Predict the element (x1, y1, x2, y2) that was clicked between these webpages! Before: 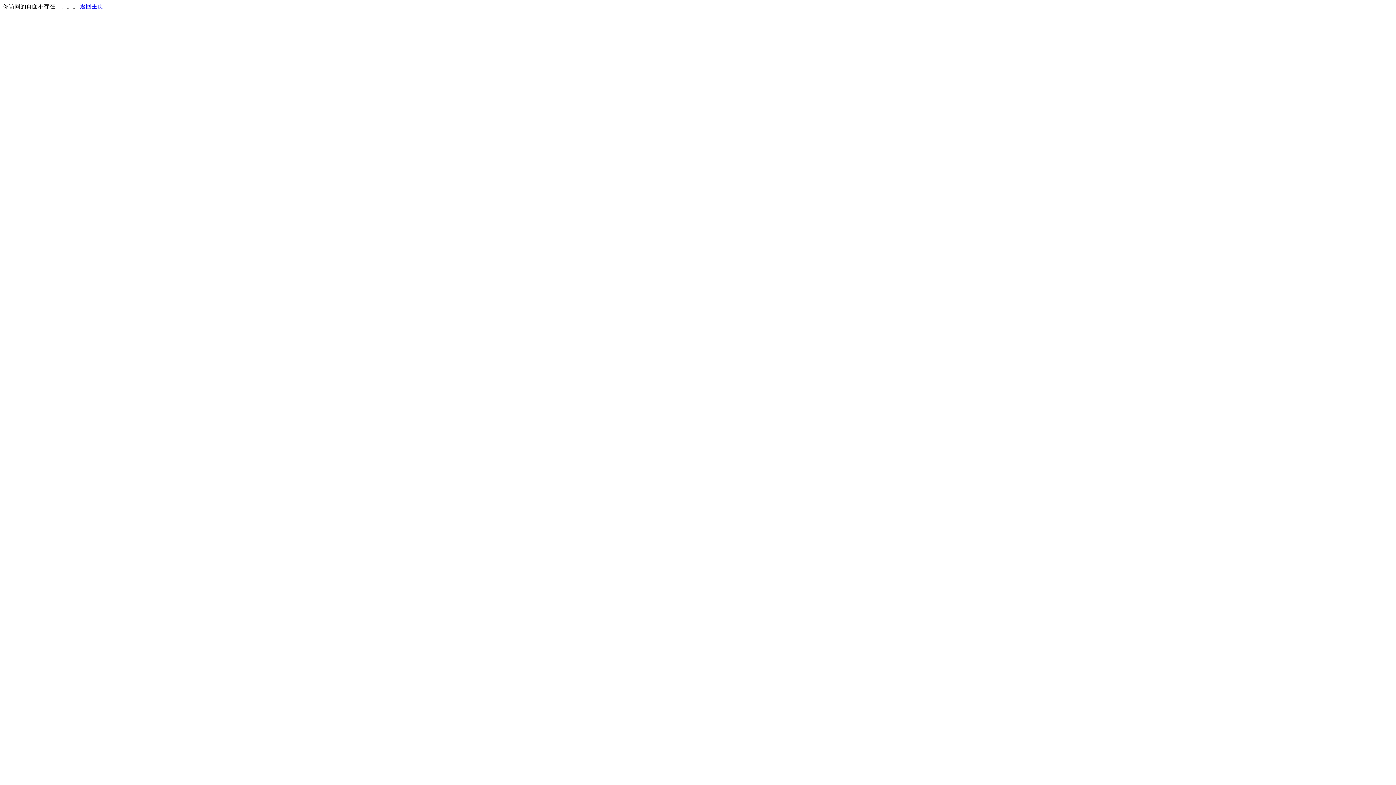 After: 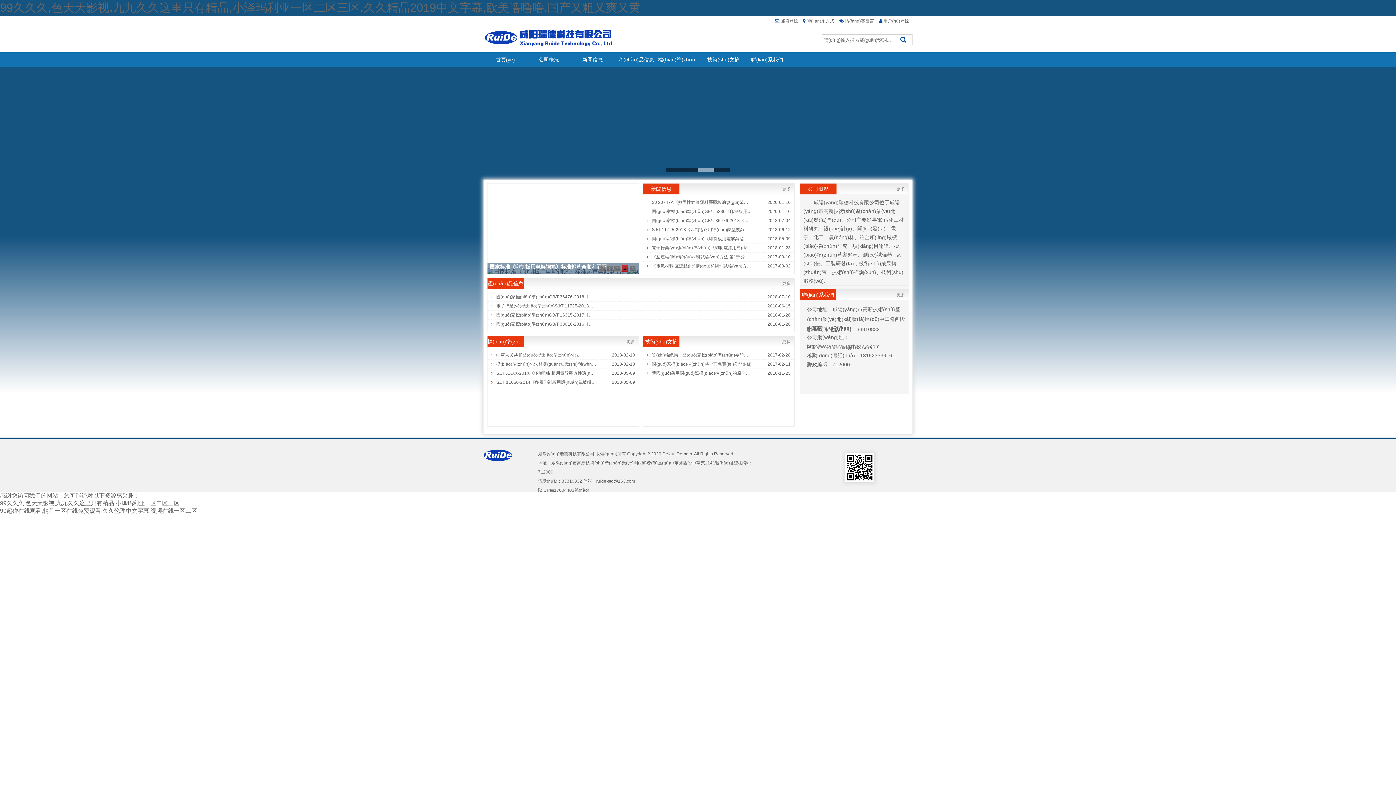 Action: bbox: (80, 3, 103, 9) label: 返回主页